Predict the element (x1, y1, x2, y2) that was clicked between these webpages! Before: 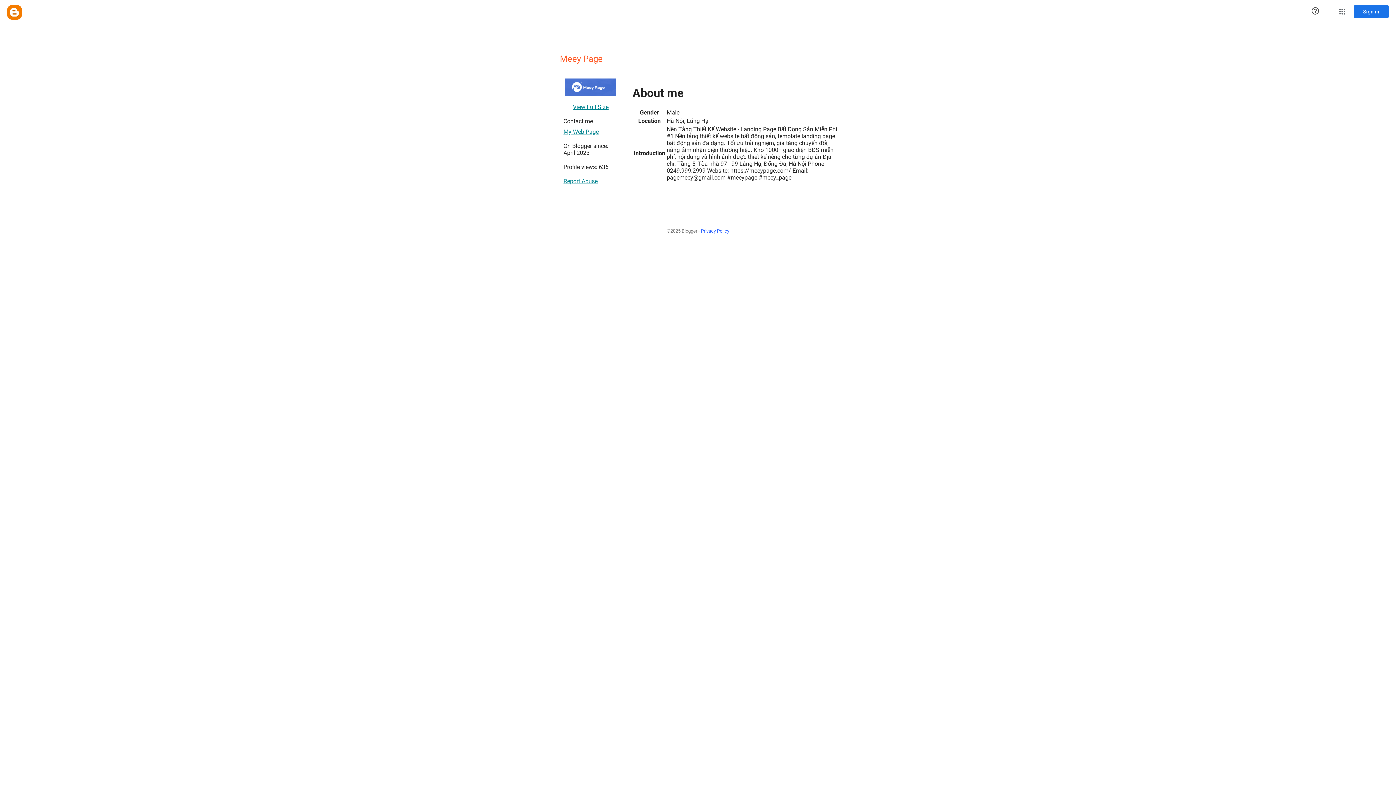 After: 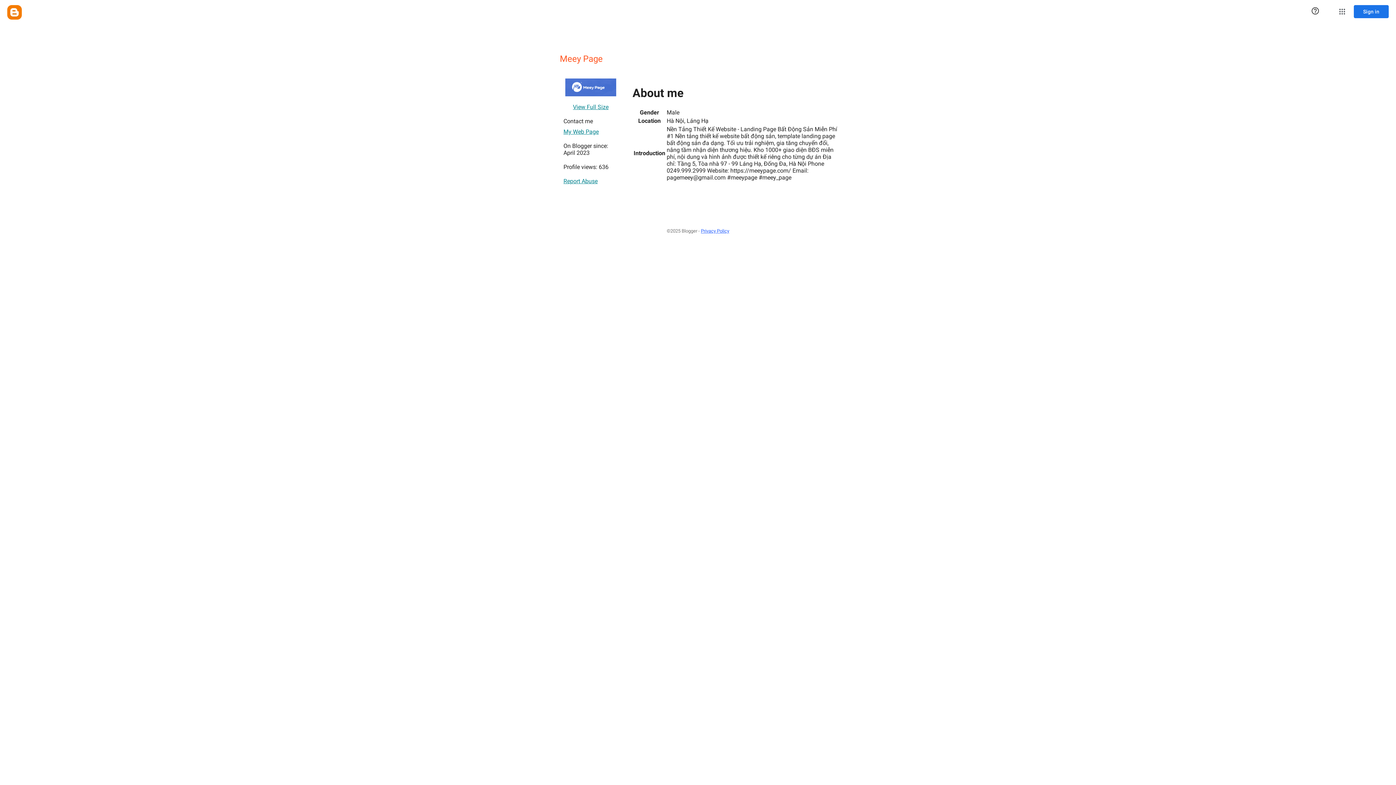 Action: label: View Full Size bbox: (573, 100, 608, 114)